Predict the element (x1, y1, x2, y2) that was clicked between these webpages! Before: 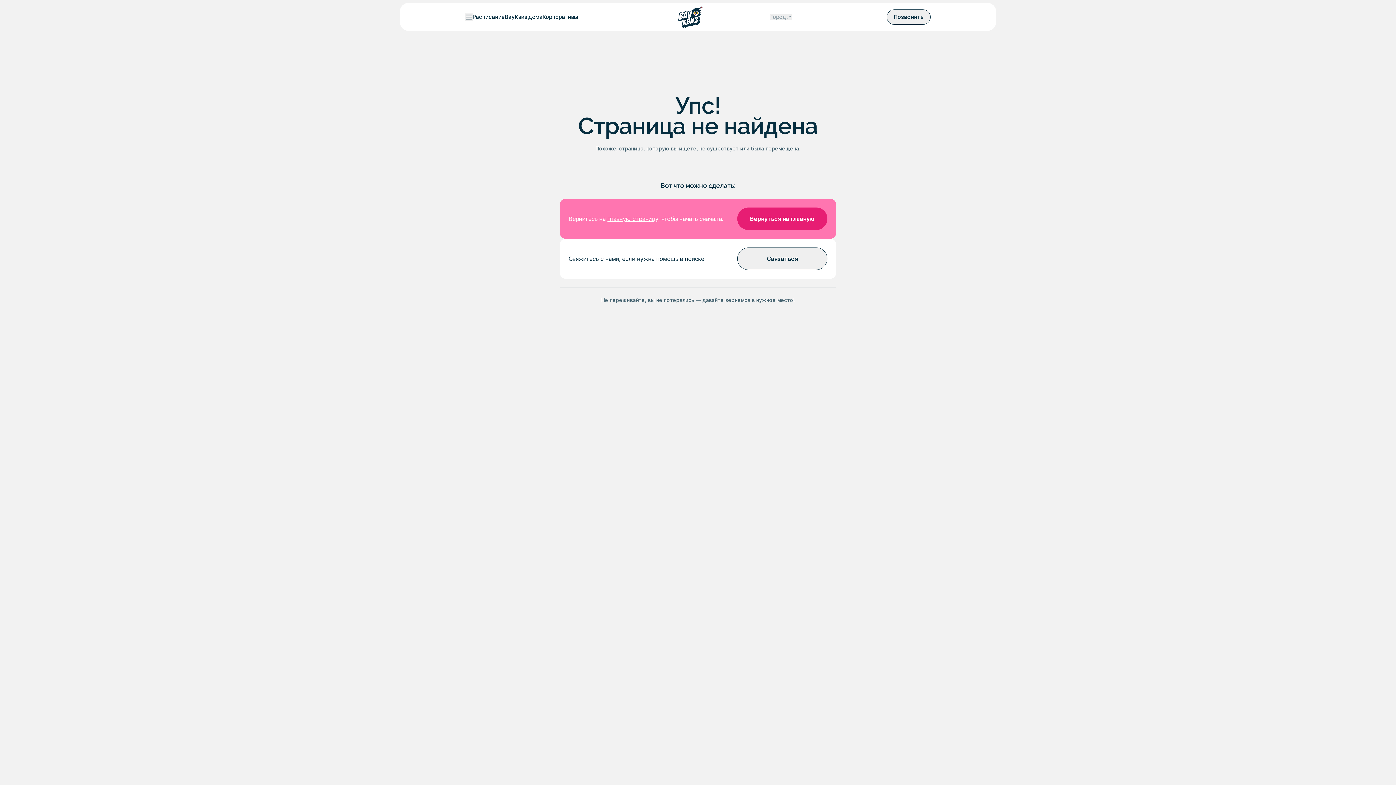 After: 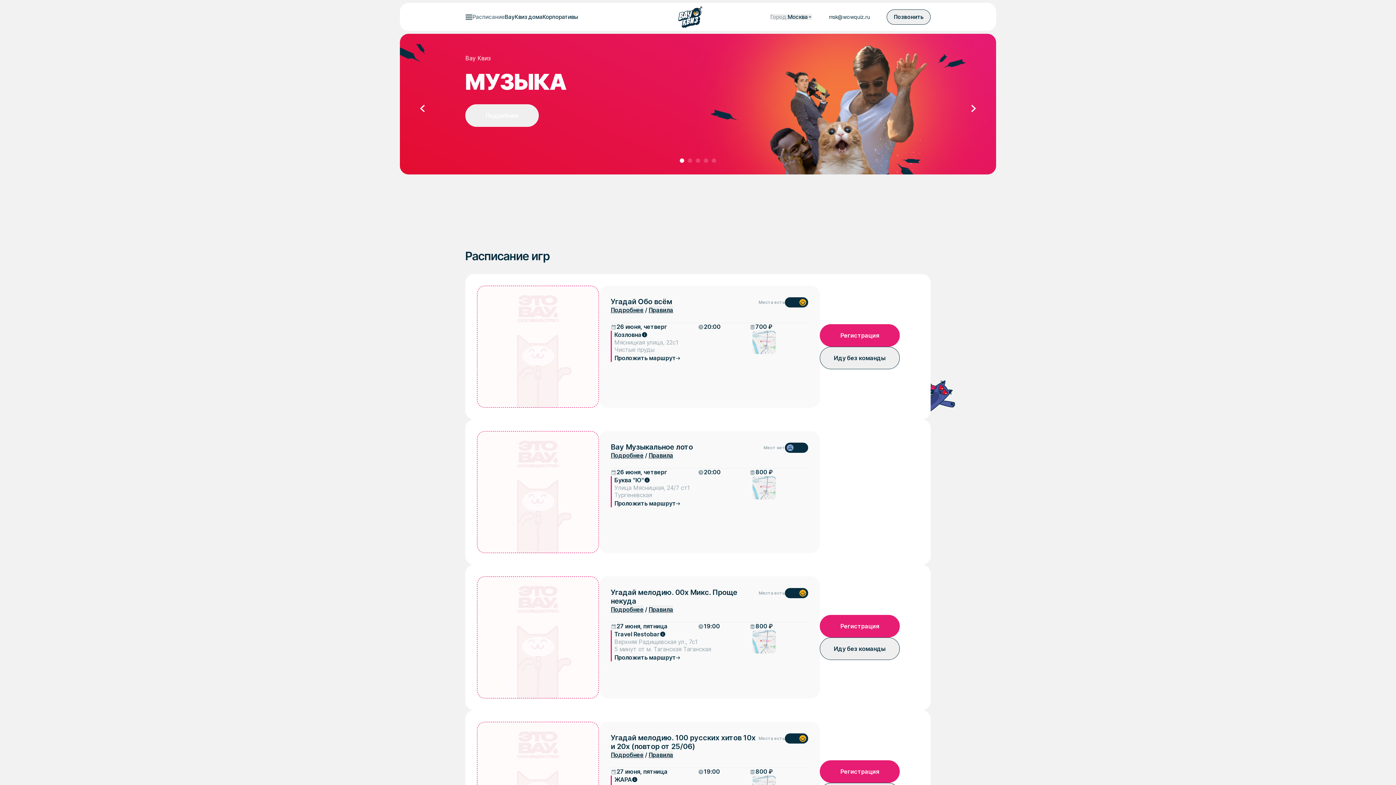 Action: bbox: (472, 14, 504, 19) label: Расписание